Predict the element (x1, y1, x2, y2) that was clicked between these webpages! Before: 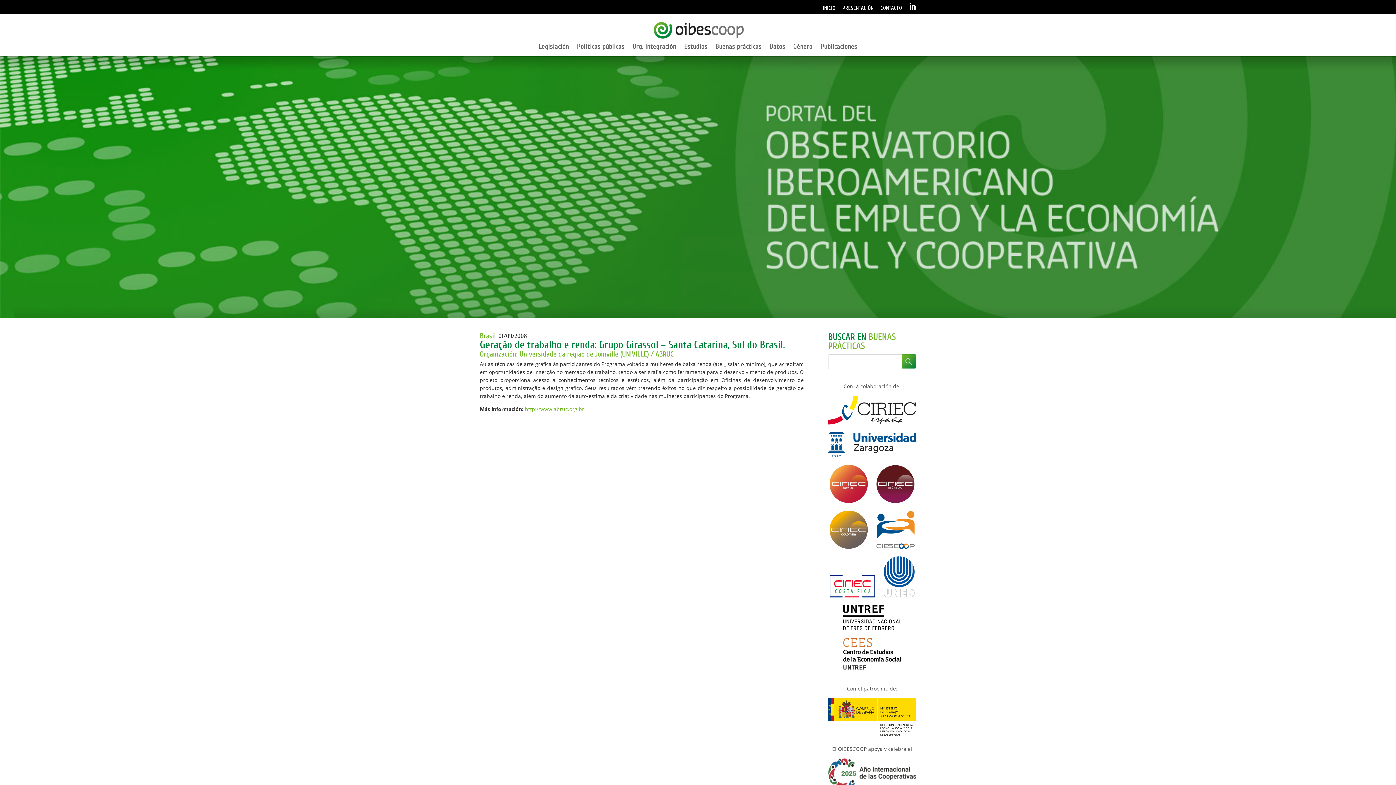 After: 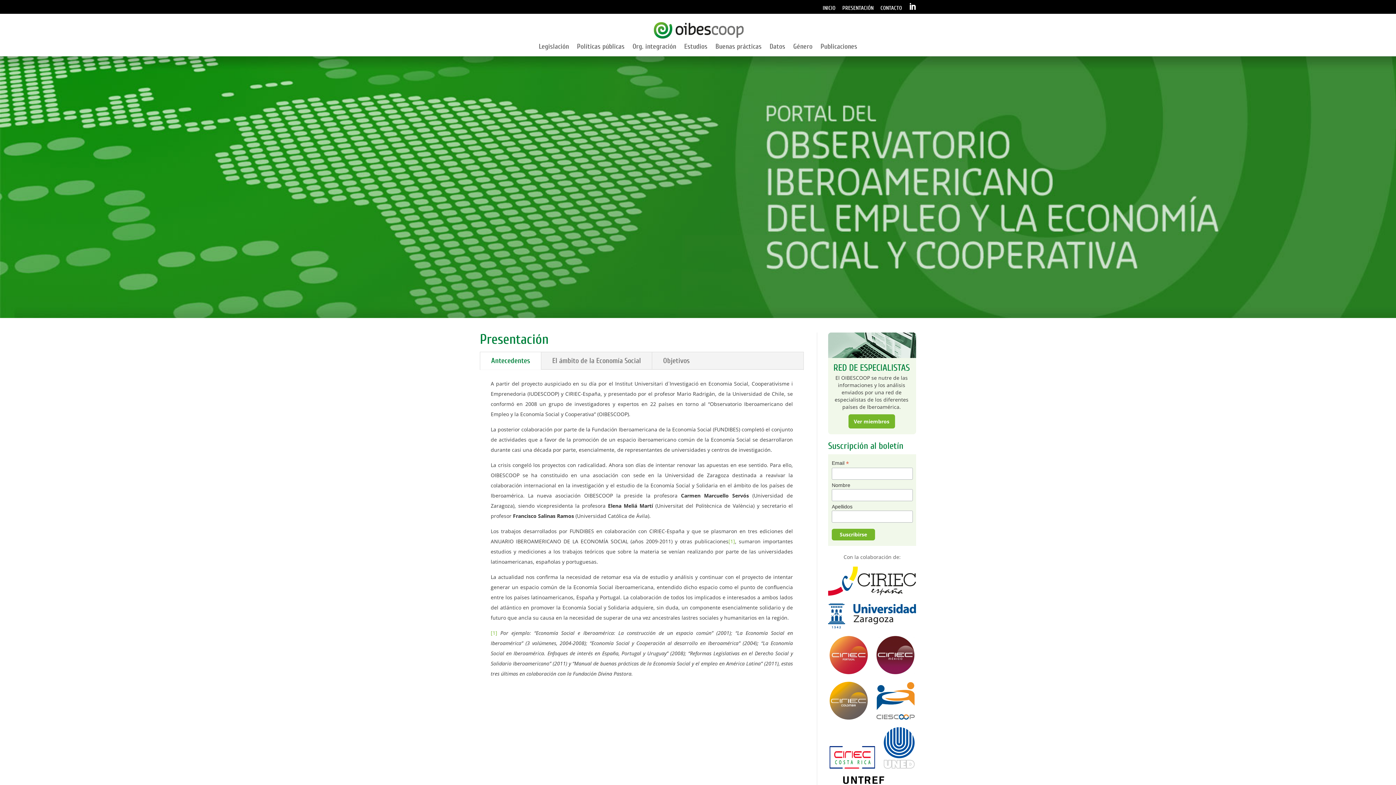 Action: bbox: (842, 5, 873, 13) label: PRESENTACIÓN